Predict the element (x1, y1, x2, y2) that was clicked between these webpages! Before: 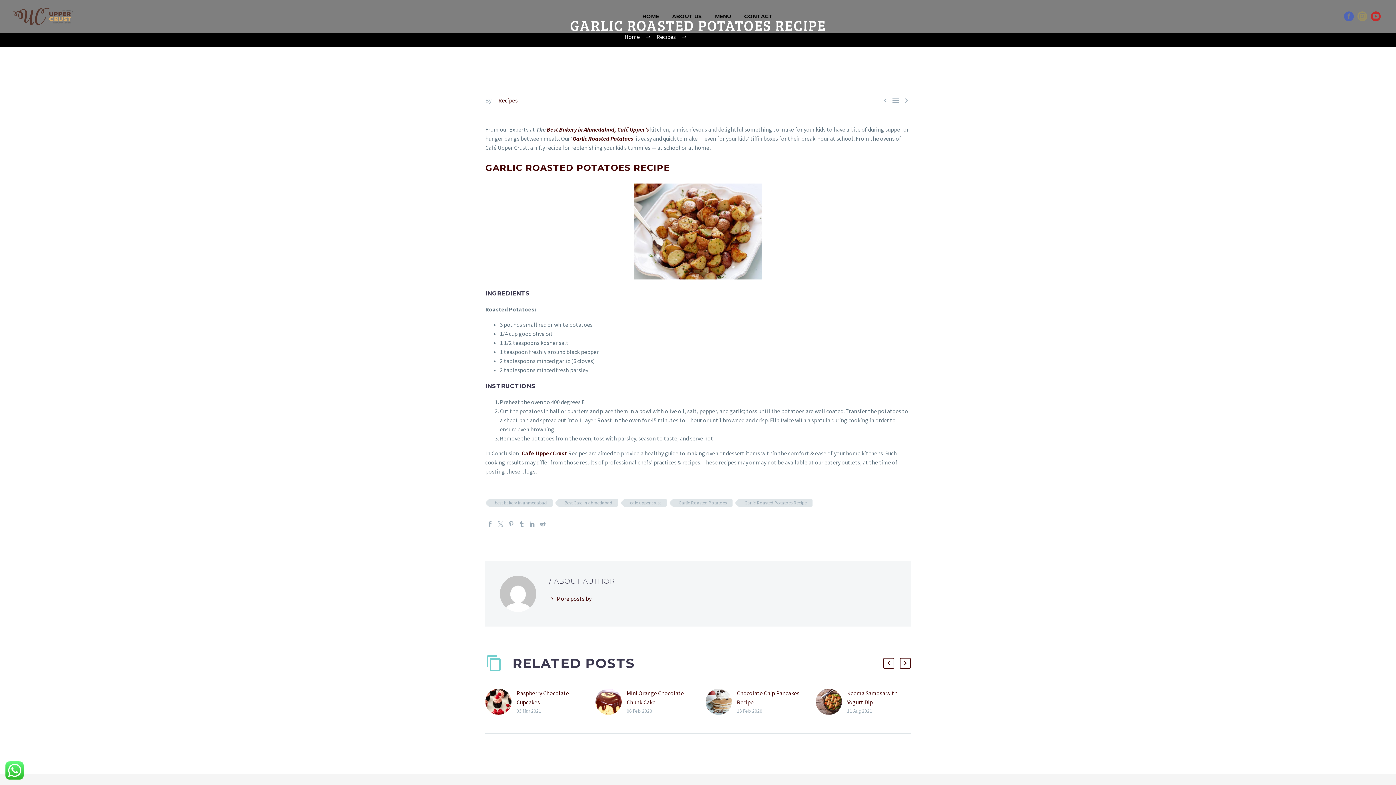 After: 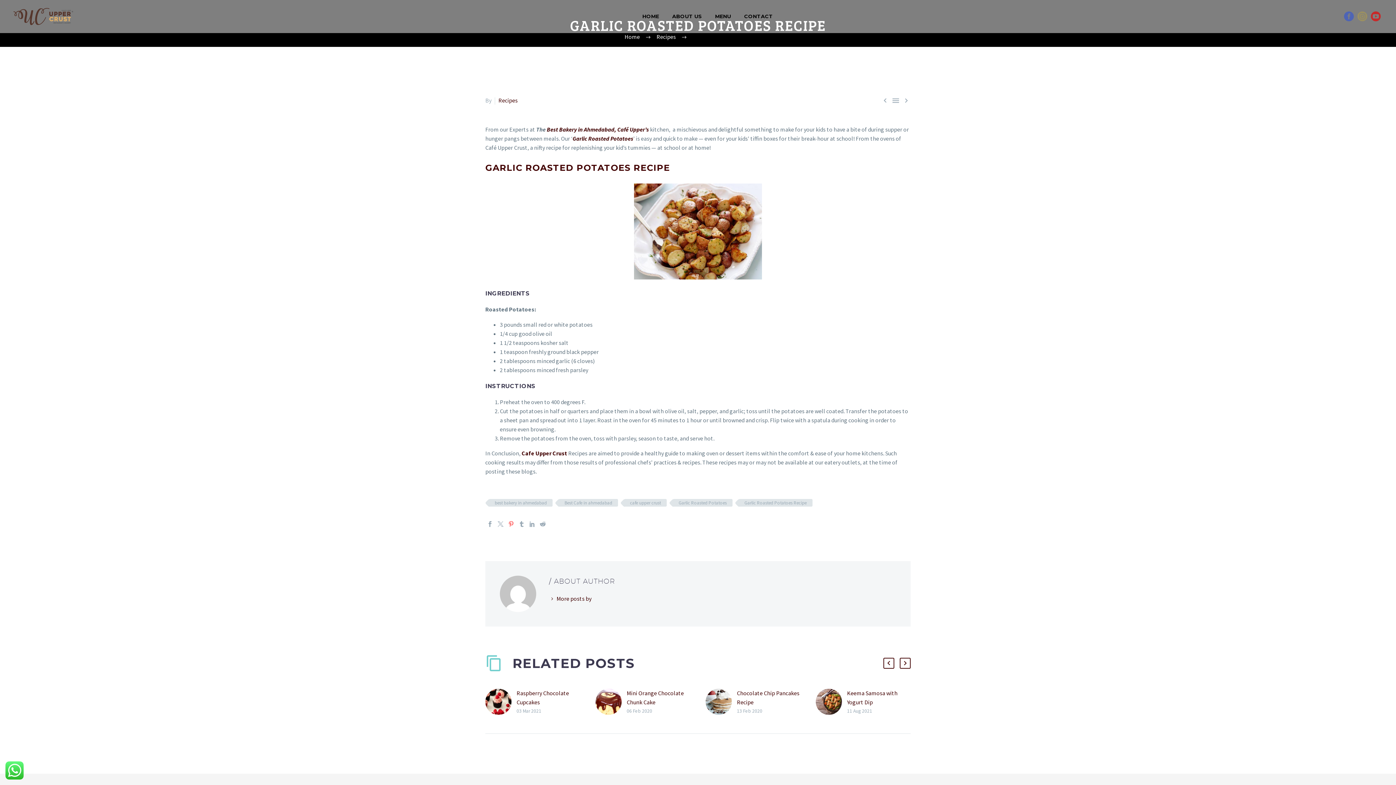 Action: bbox: (508, 521, 514, 527)